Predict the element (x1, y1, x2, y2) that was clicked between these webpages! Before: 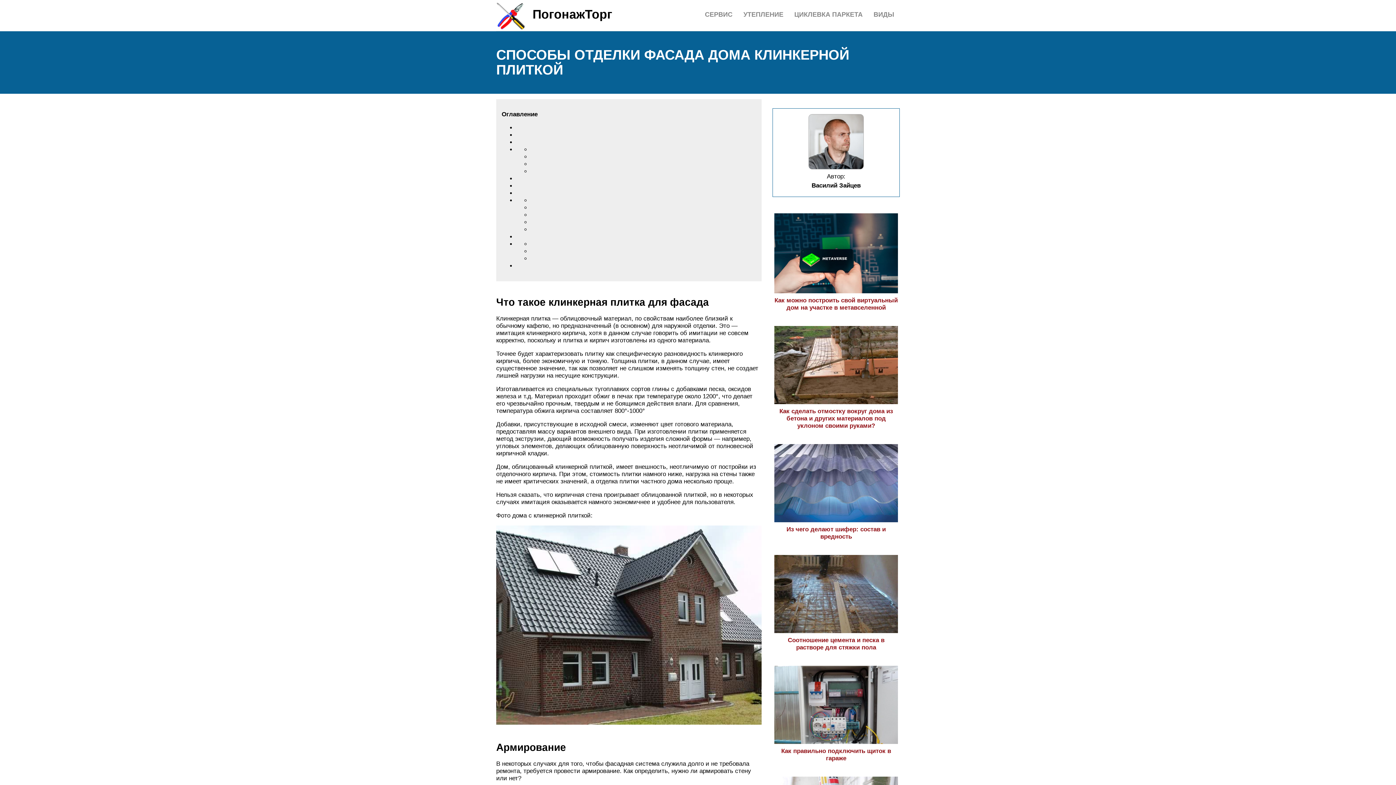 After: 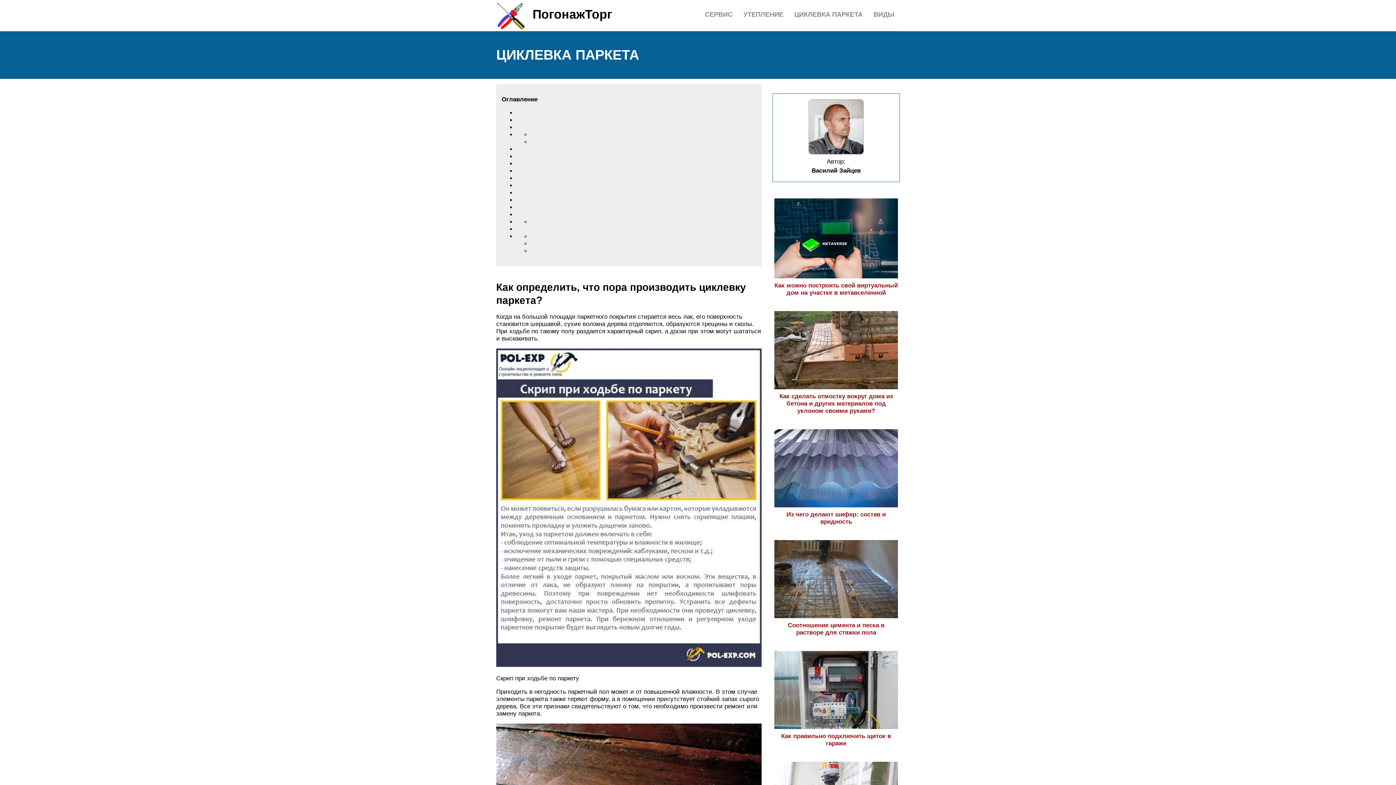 Action: bbox: (794, 10, 862, 18) label: ЦИКЛЕВКА ПАРКЕТА